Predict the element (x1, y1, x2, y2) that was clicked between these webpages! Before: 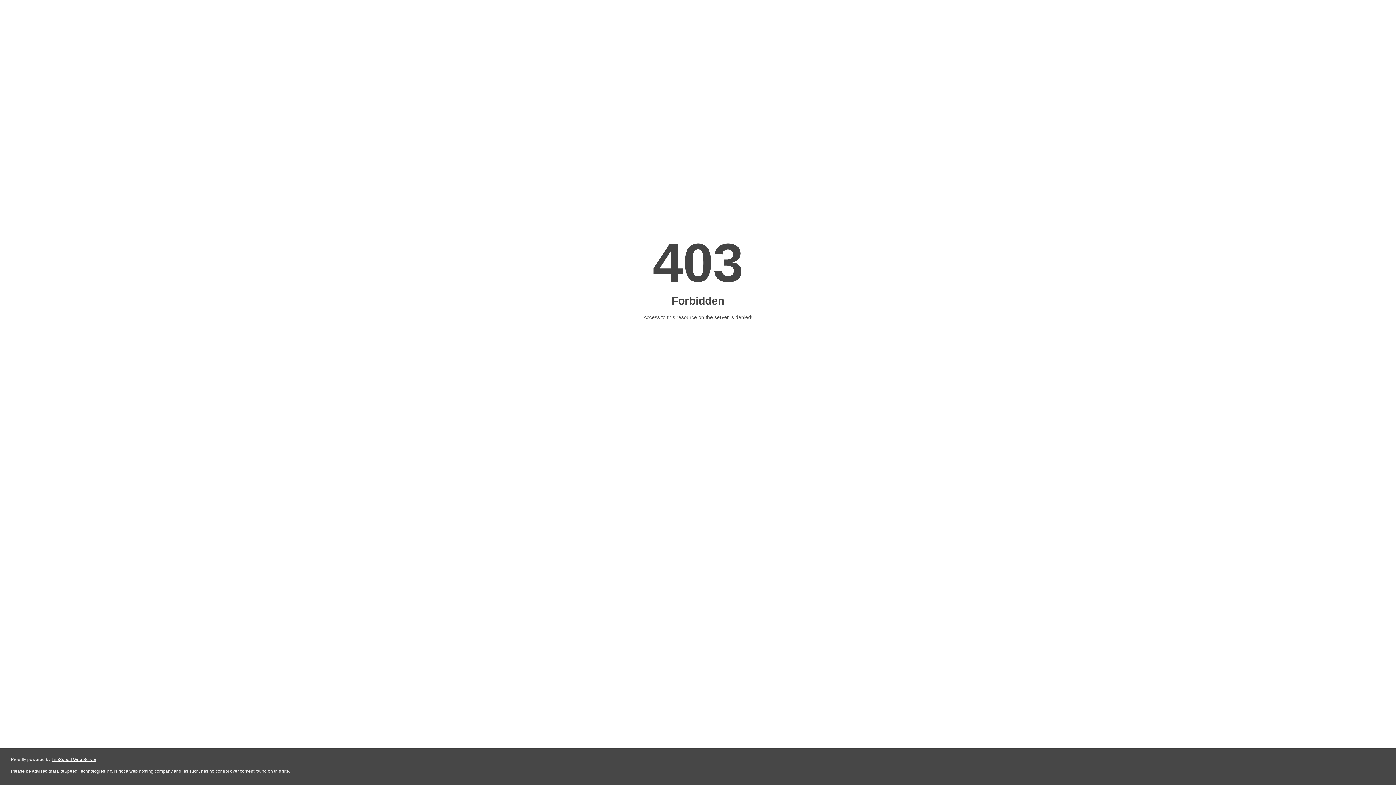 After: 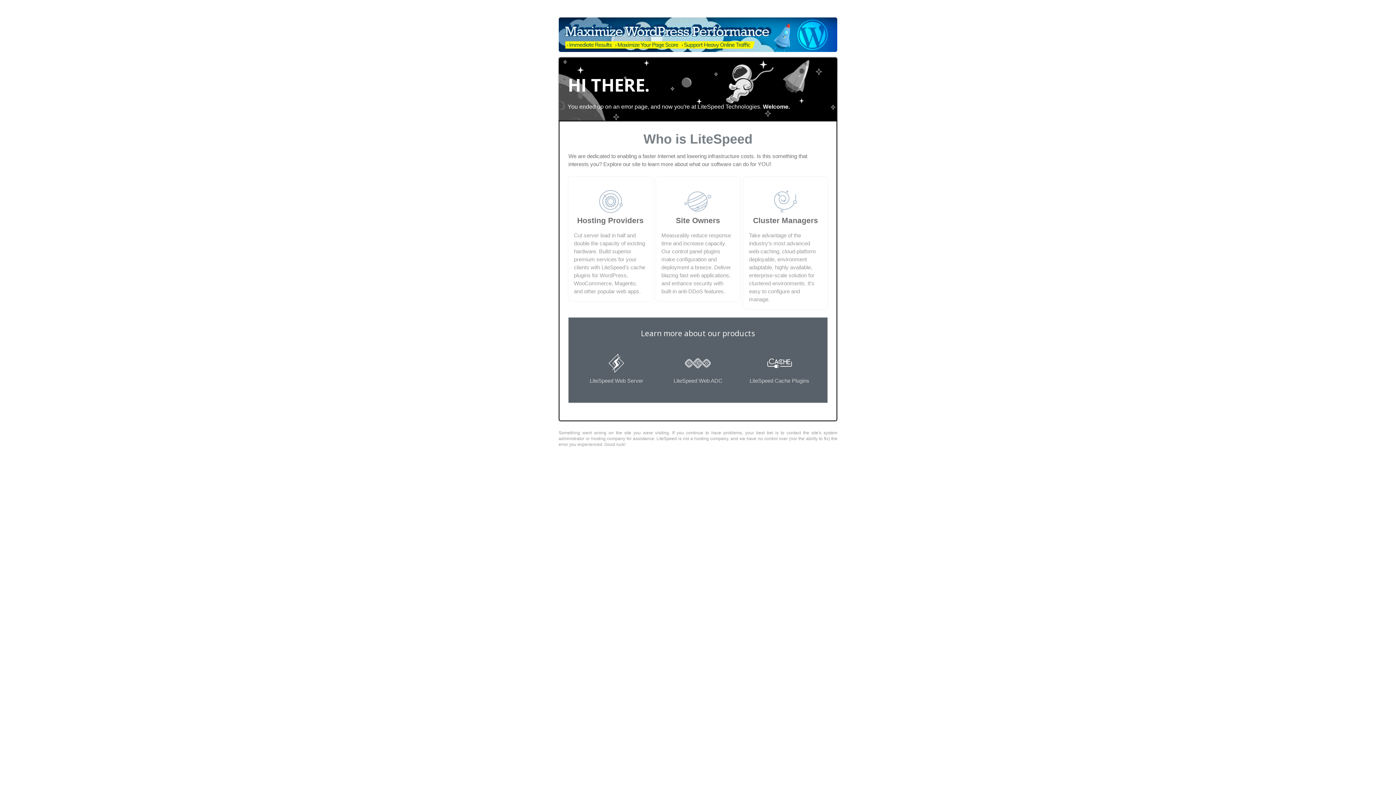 Action: bbox: (51, 757, 96, 762) label: LiteSpeed Web Server